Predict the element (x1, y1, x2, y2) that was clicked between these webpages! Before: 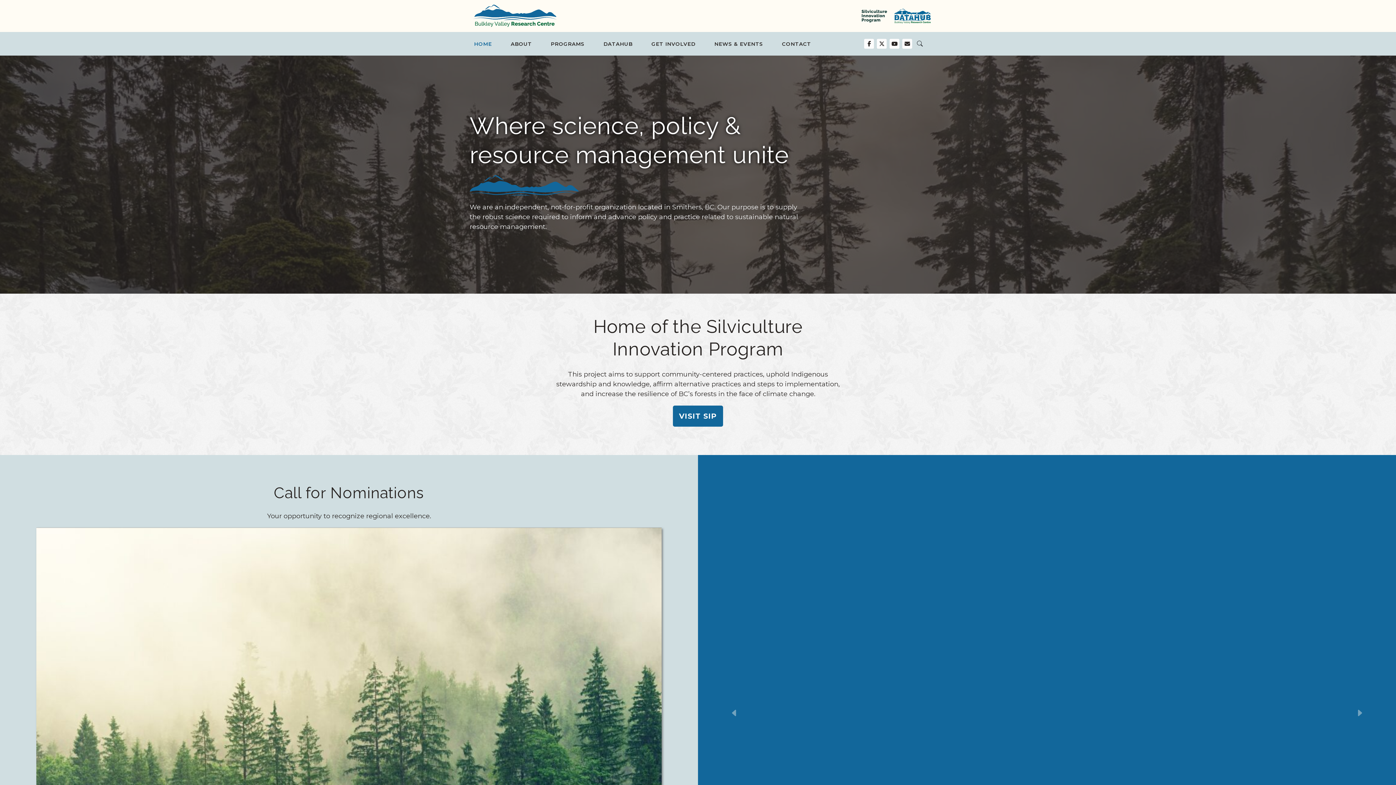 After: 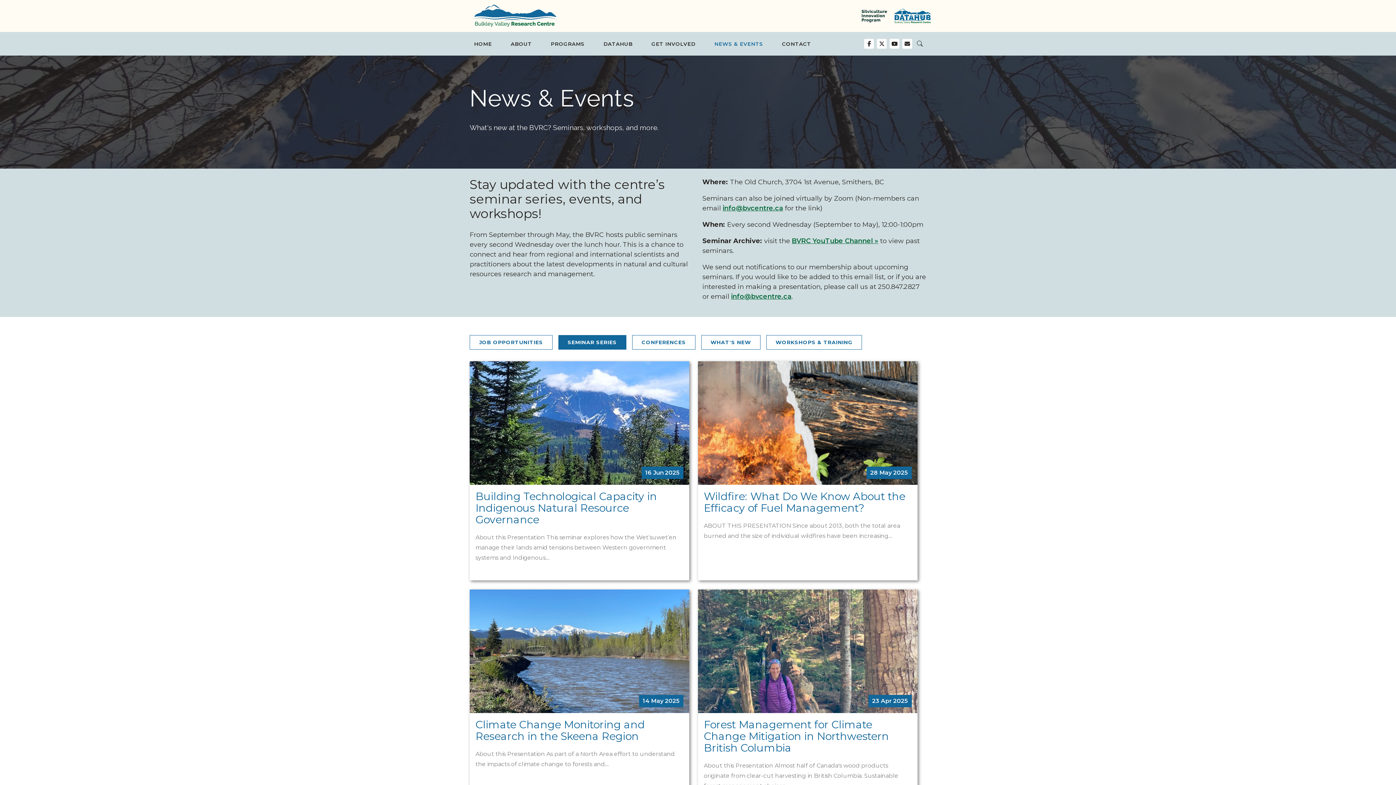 Action: bbox: (708, 37, 769, 50) label: NEWS & EVENTS